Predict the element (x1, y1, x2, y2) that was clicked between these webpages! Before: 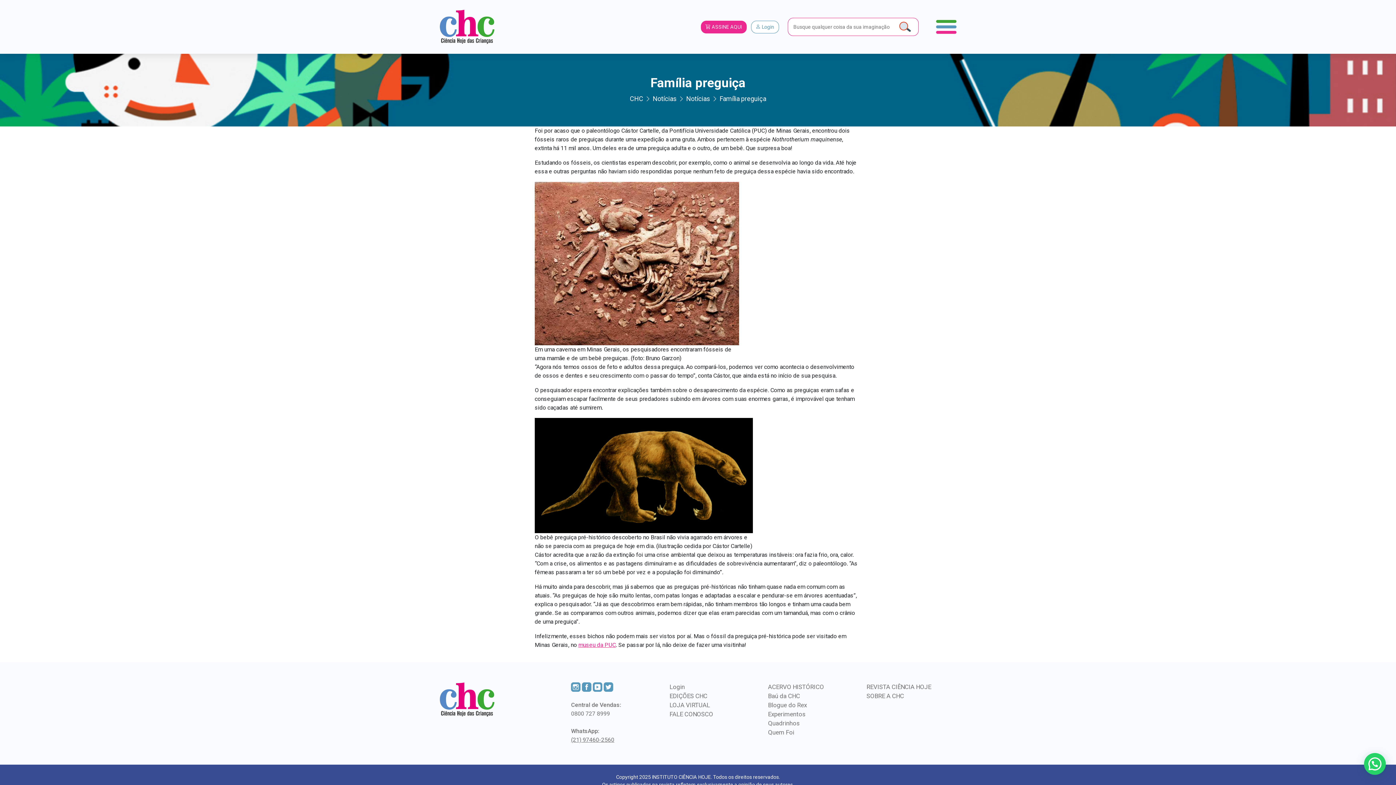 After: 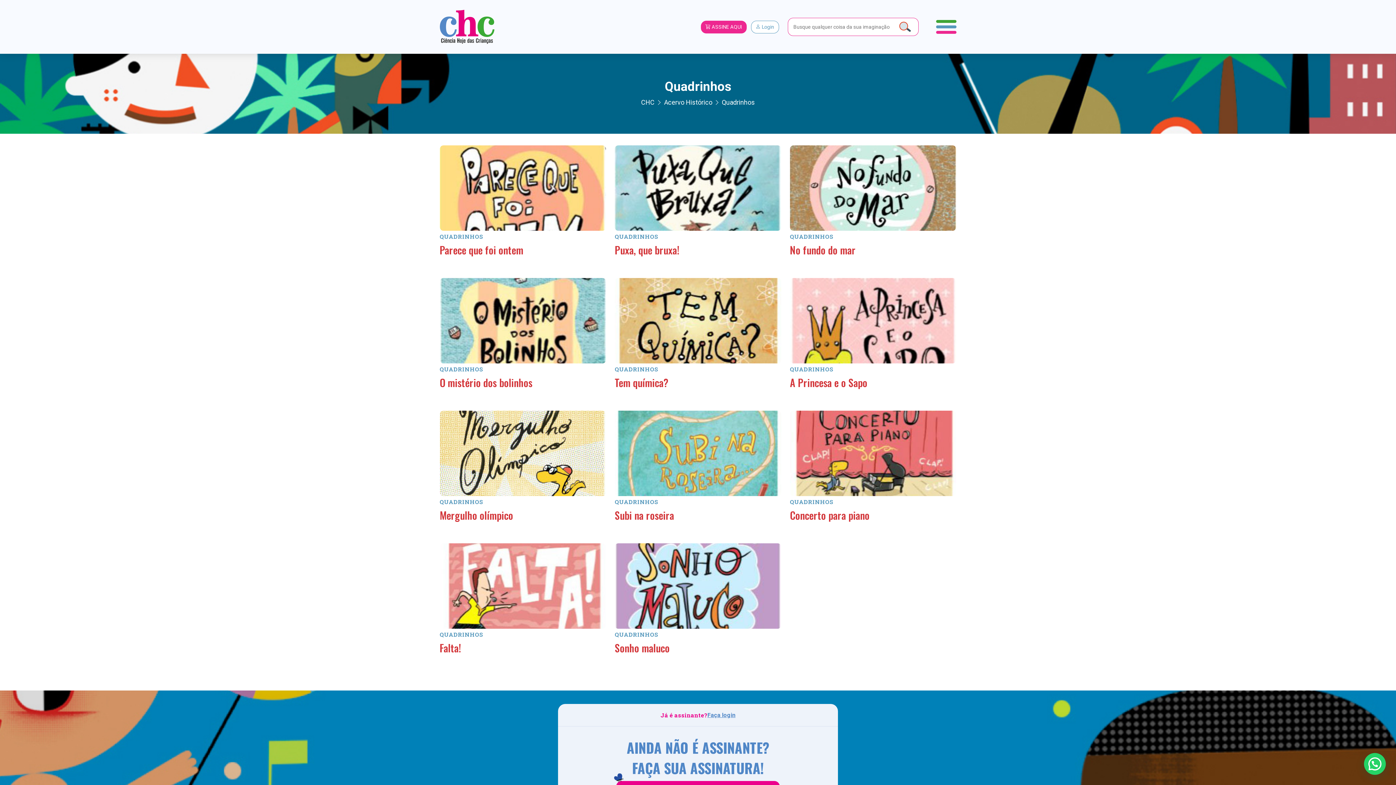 Action: bbox: (768, 720, 799, 727) label: Quadrinhos